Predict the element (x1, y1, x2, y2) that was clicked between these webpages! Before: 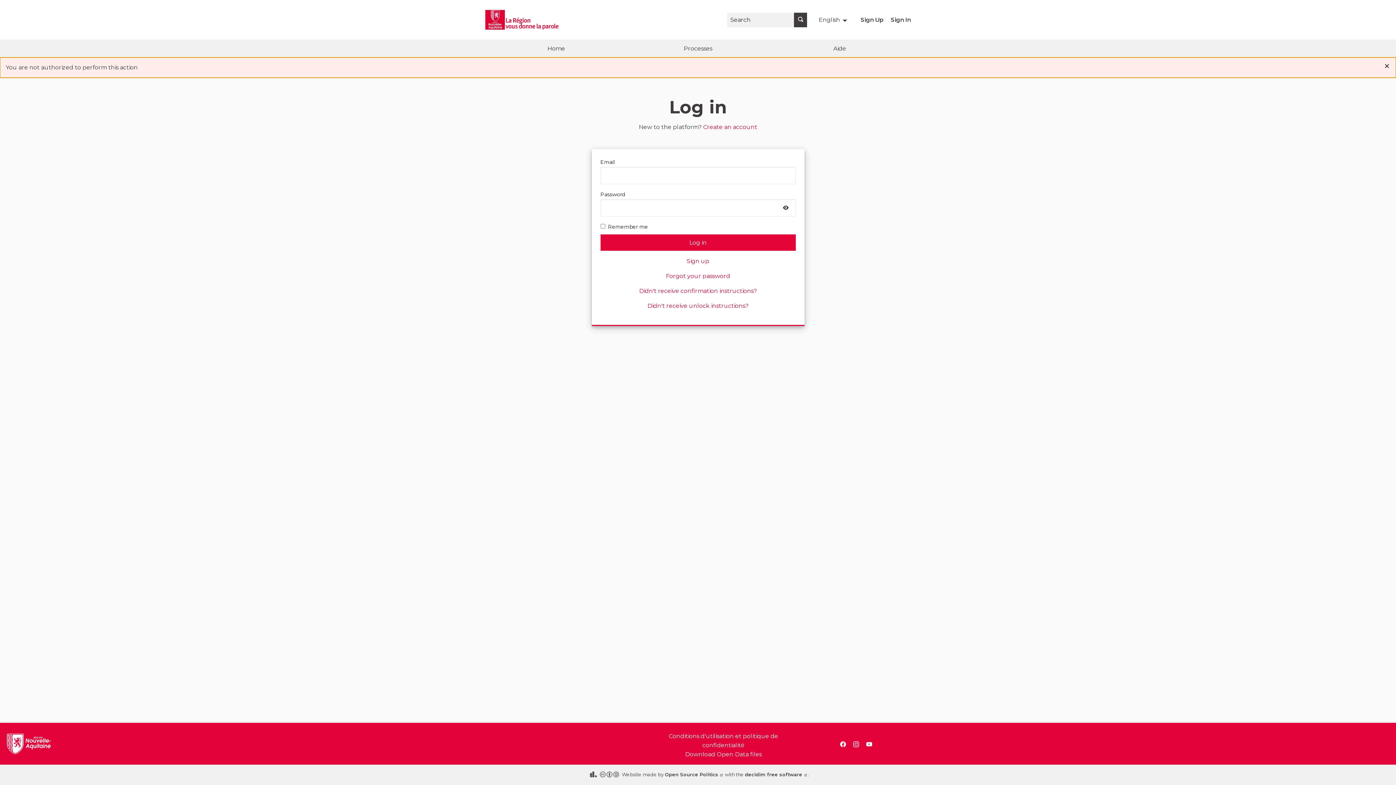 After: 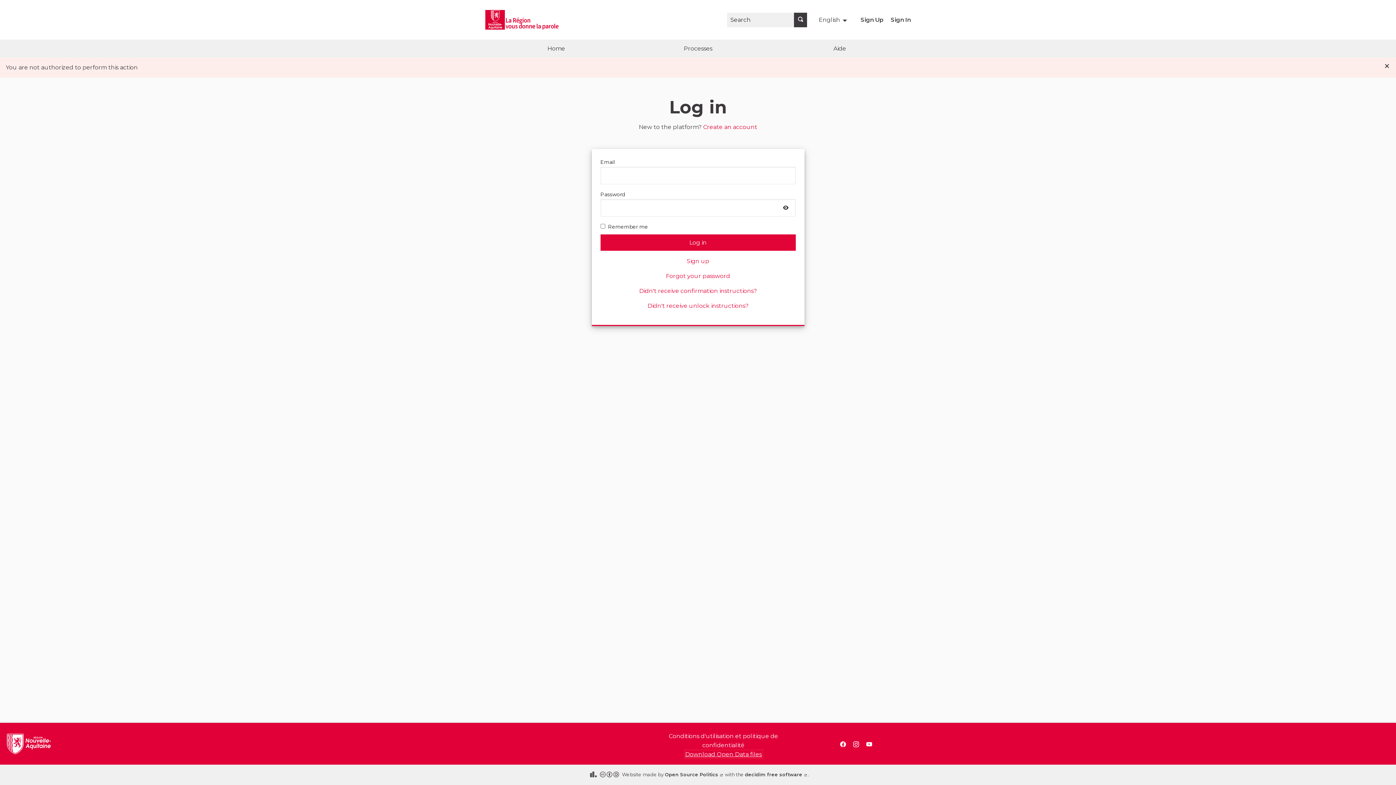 Action: label: Download Open Data files bbox: (685, 751, 762, 758)